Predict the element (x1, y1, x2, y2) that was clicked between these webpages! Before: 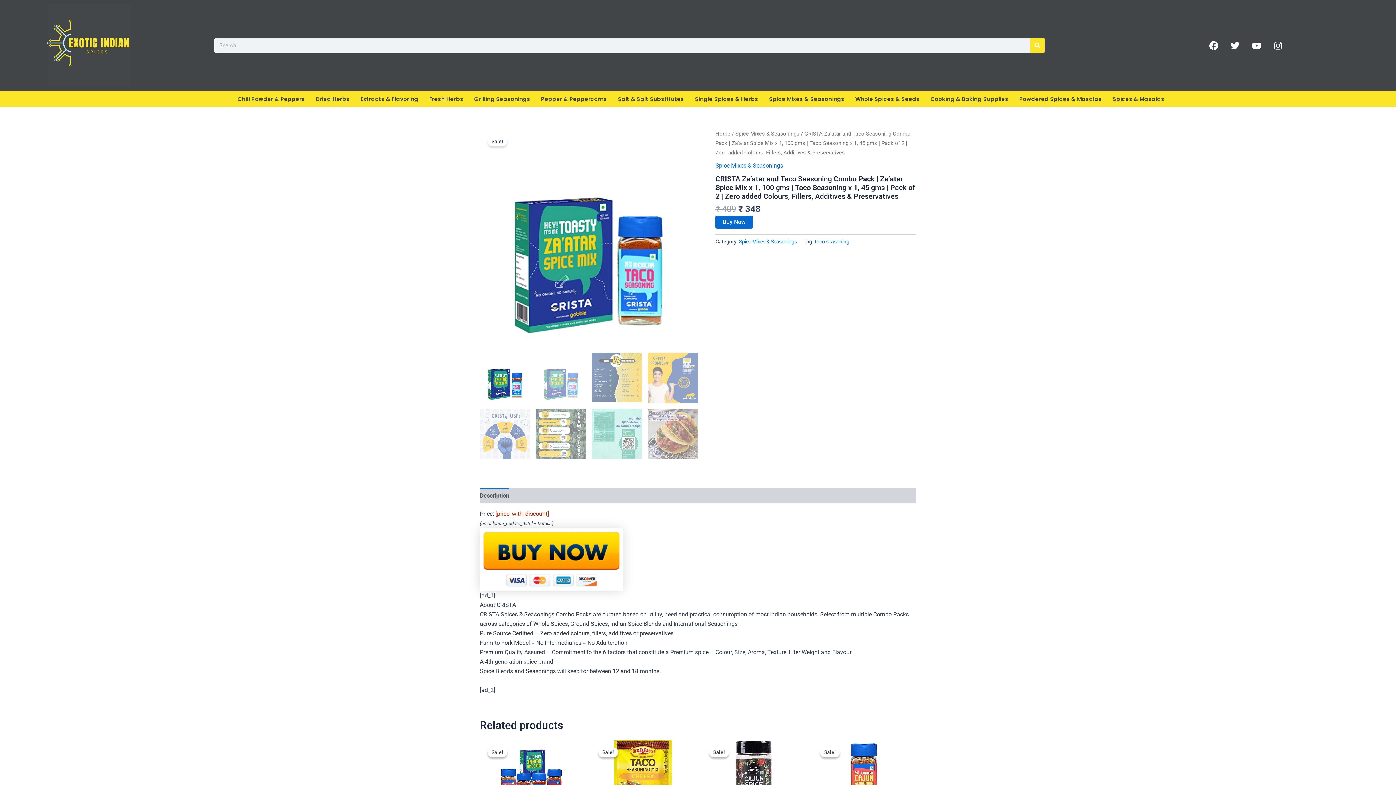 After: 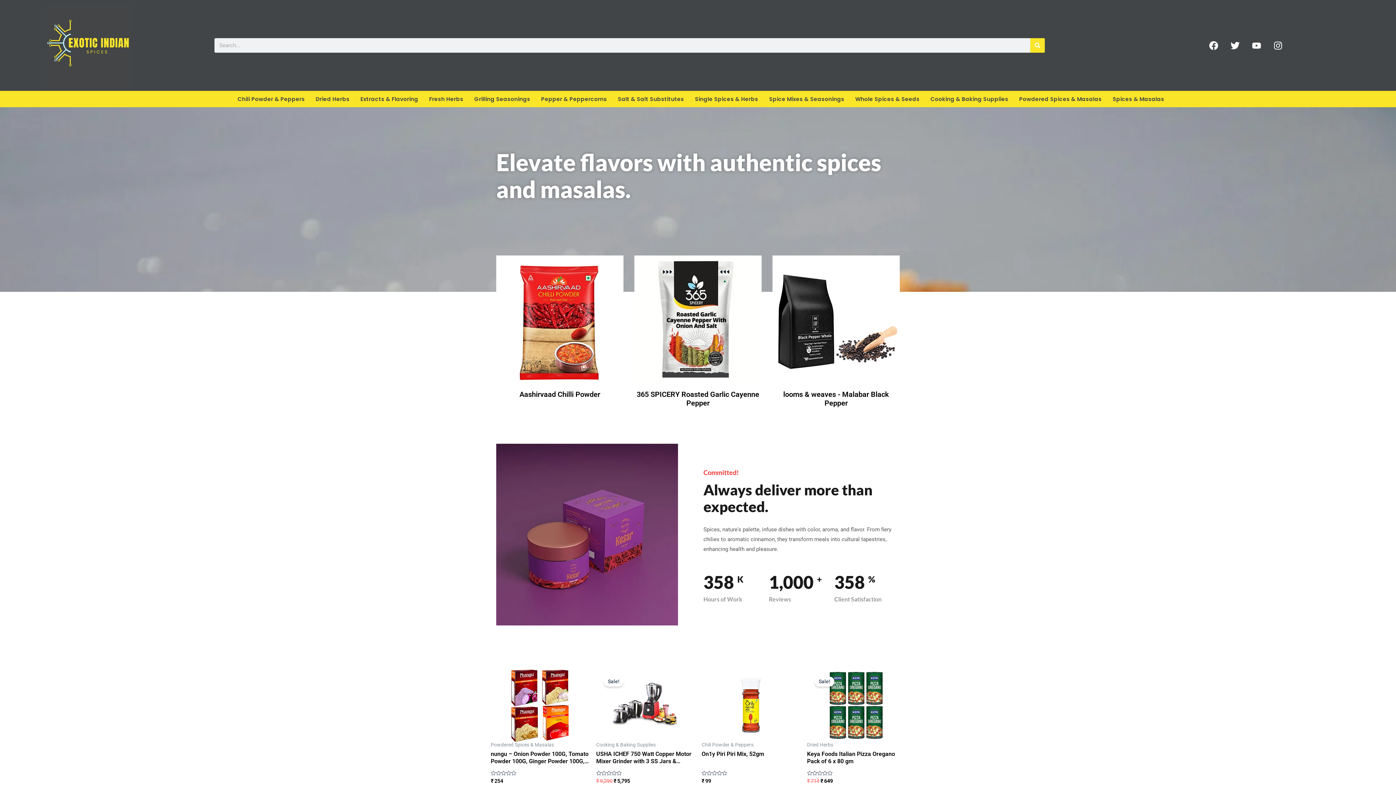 Action: label: Home bbox: (715, 130, 730, 137)